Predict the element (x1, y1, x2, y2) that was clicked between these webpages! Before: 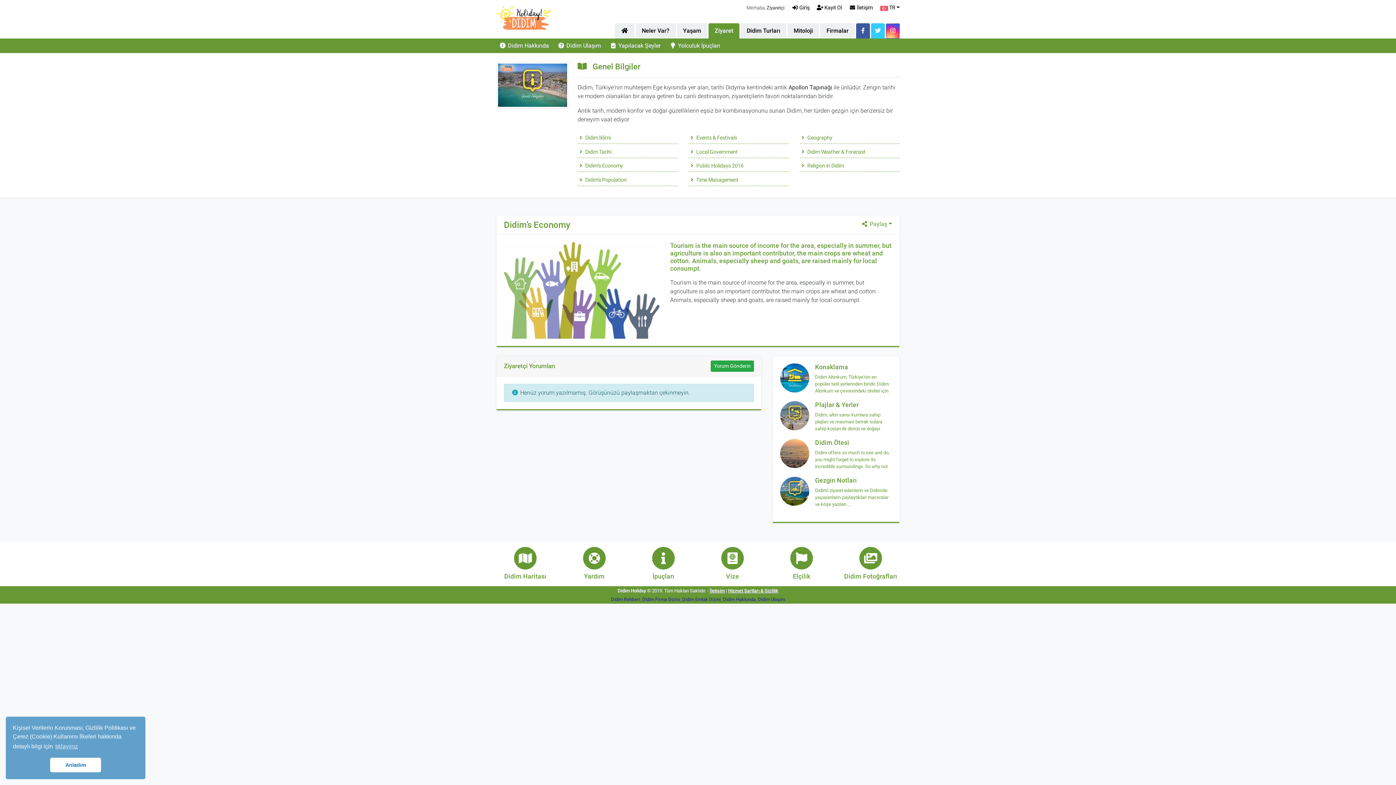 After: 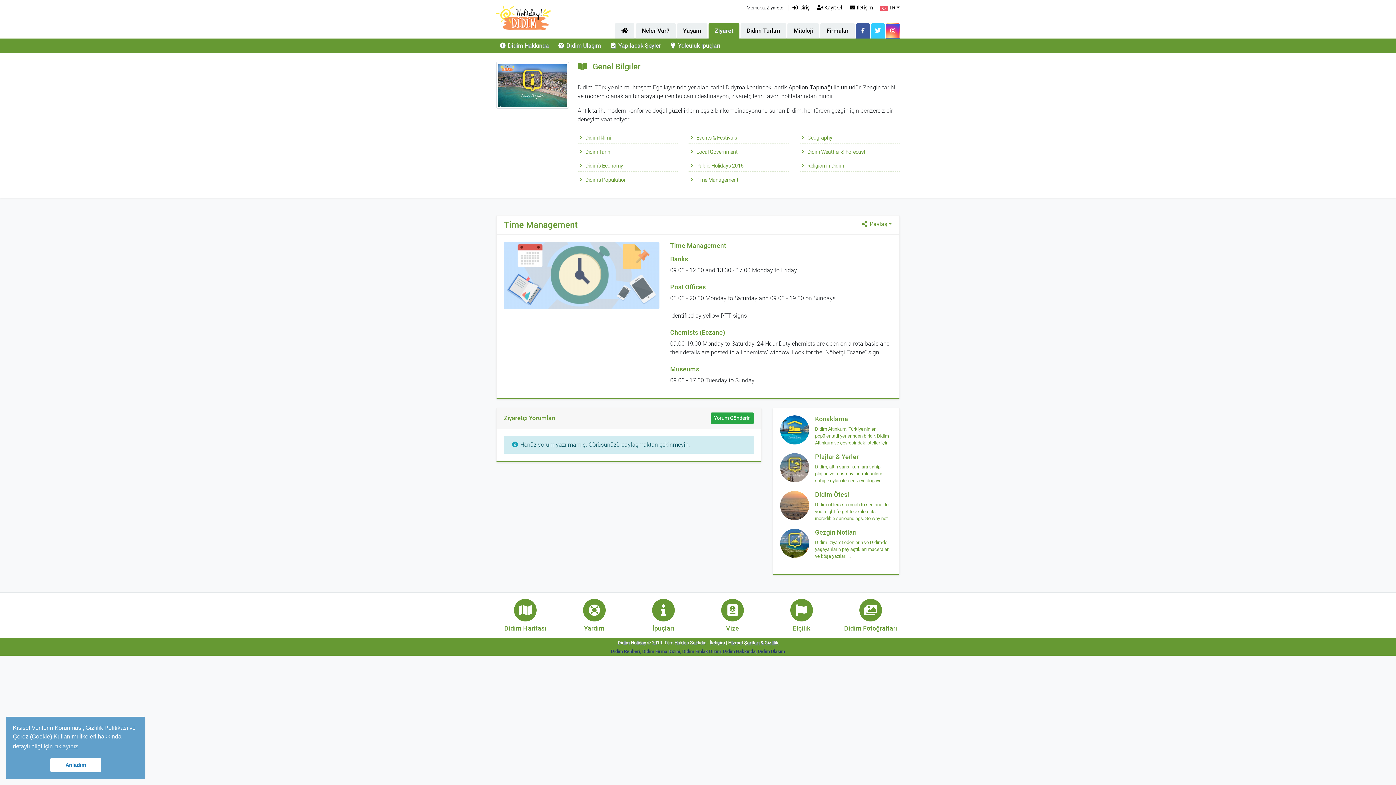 Action: label:  Time Management bbox: (688, 175, 788, 186)